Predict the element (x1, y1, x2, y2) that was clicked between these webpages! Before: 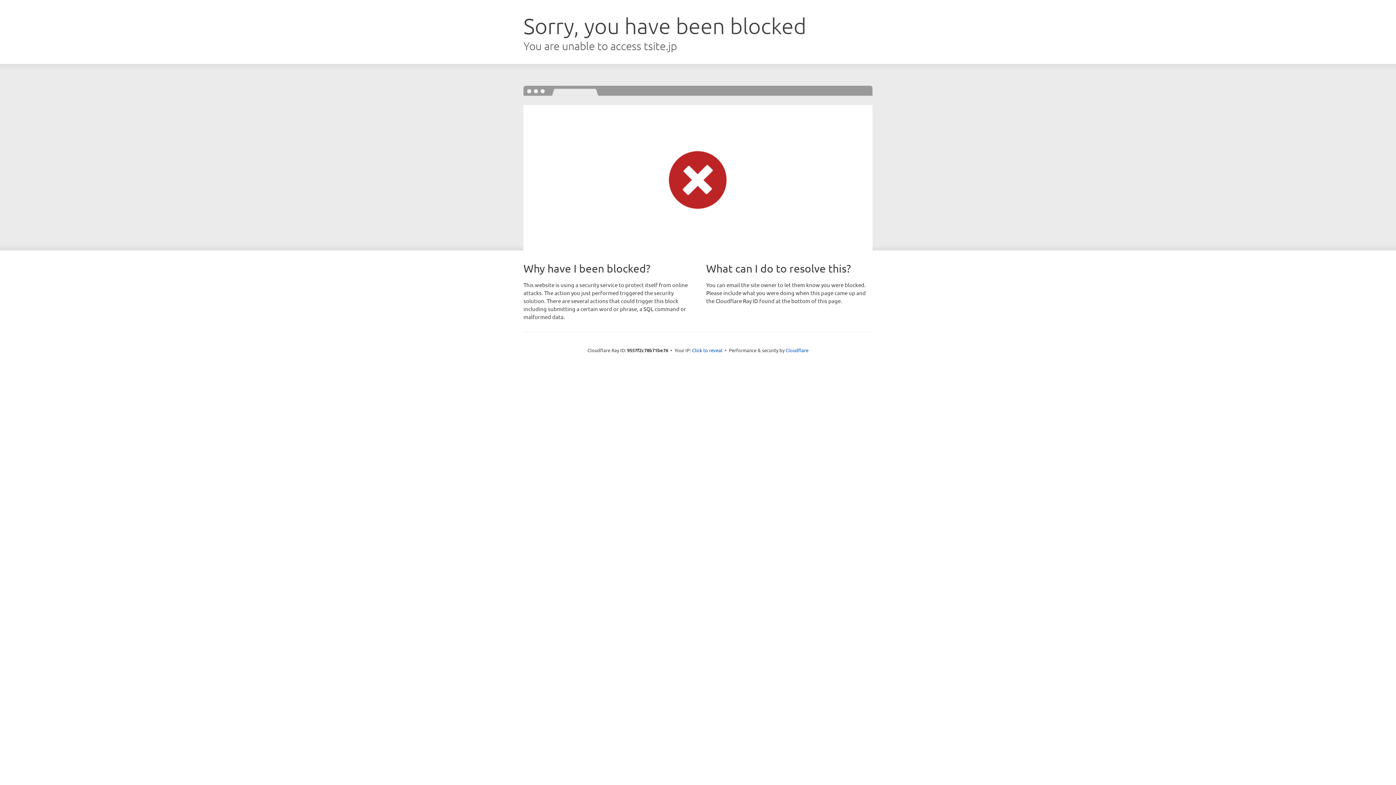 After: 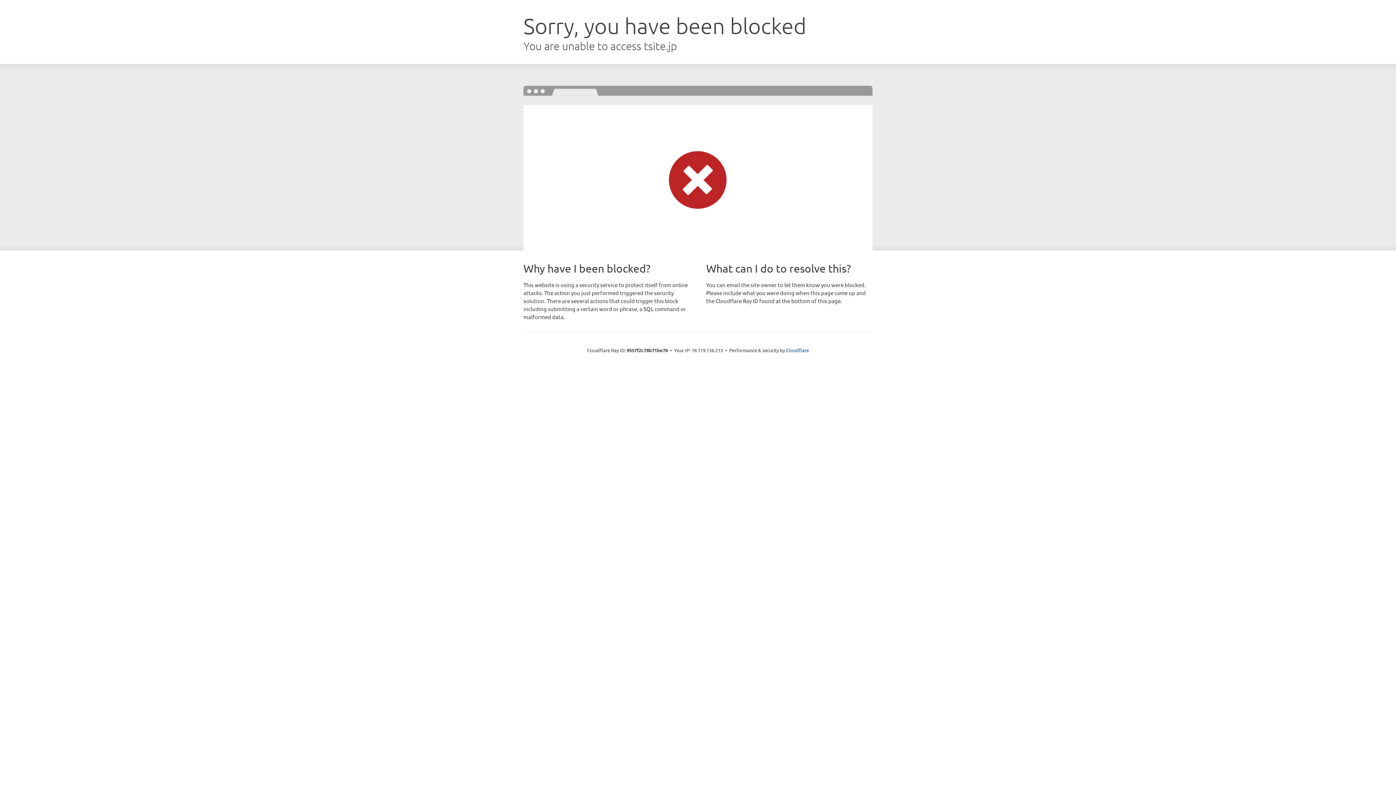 Action: bbox: (692, 346, 722, 353) label: Click to reveal